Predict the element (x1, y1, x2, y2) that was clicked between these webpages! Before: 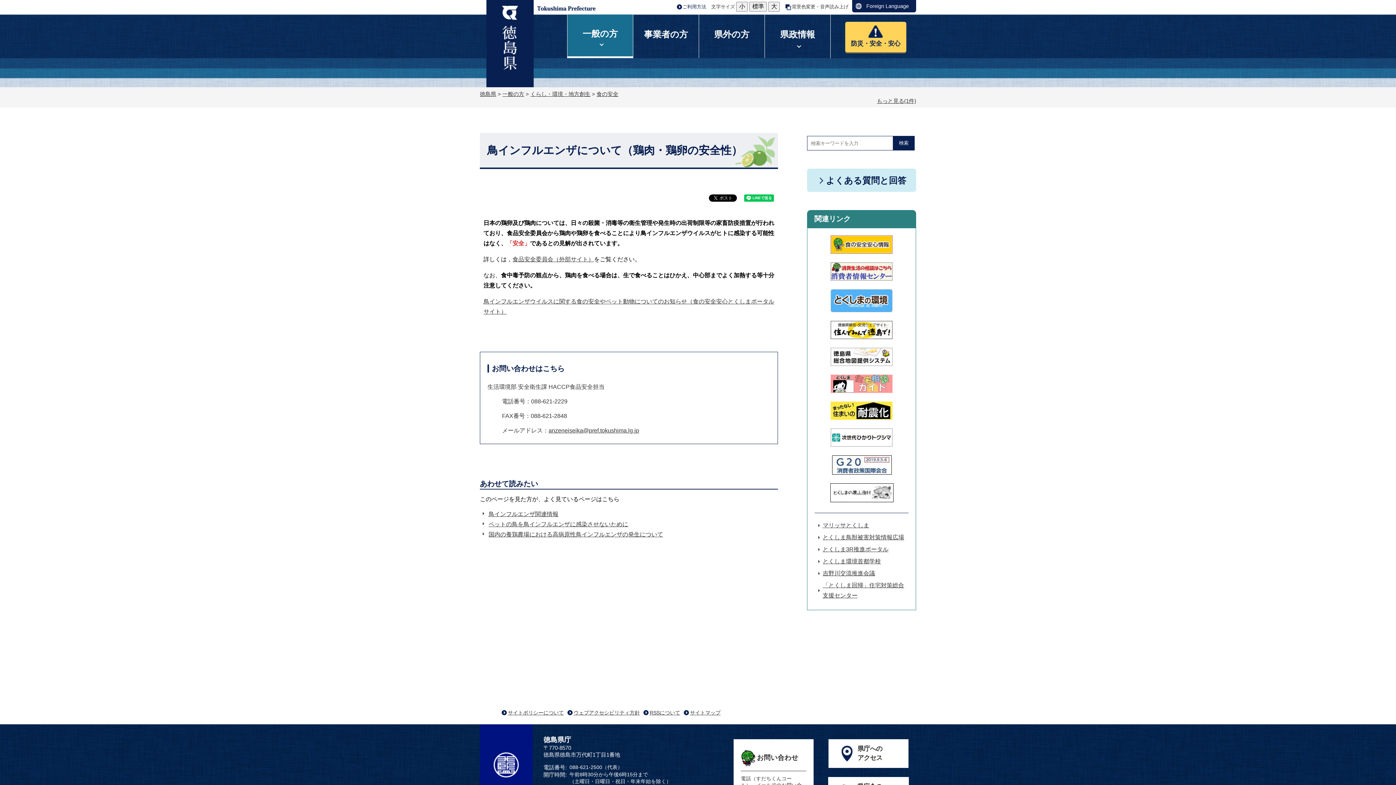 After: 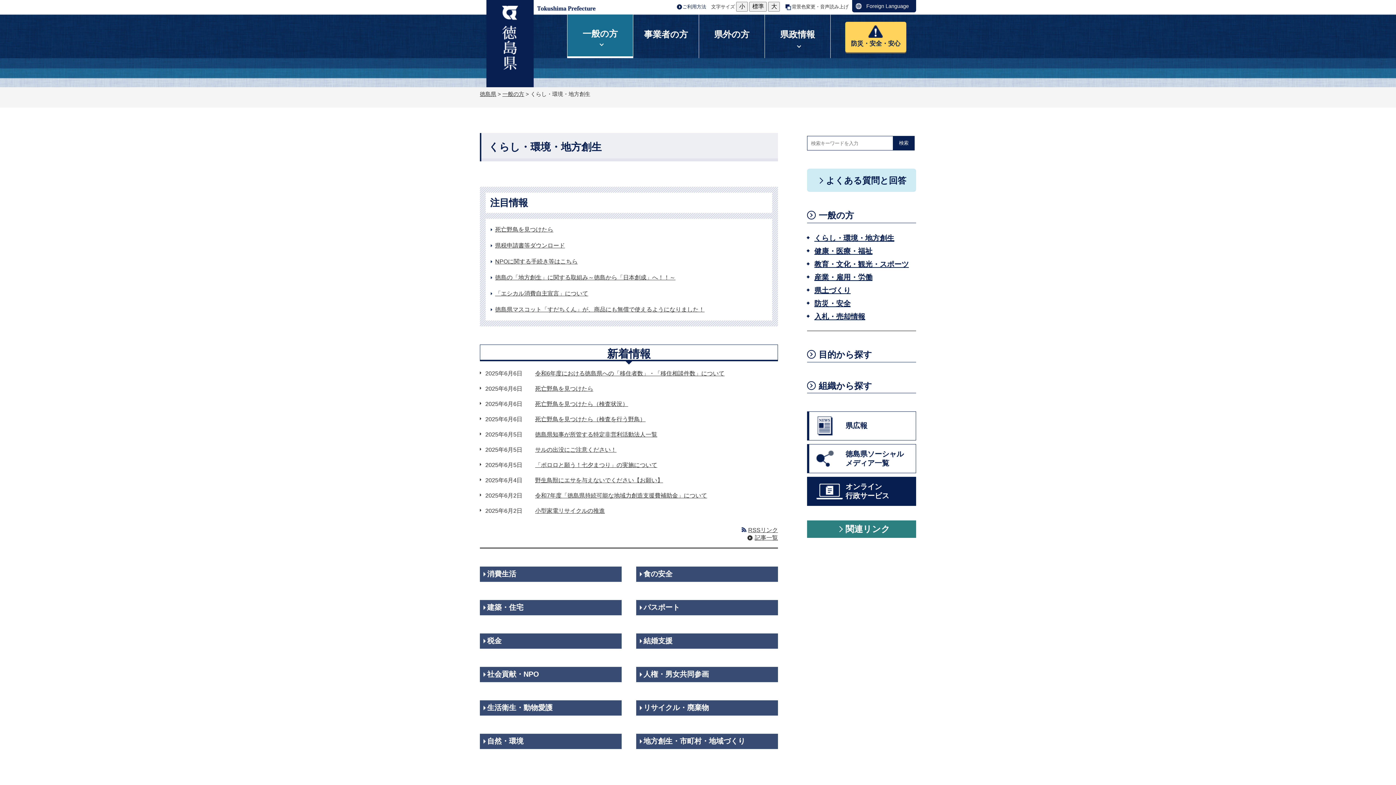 Action: label: くらし・環境・地方創生 bbox: (530, 91, 590, 97)